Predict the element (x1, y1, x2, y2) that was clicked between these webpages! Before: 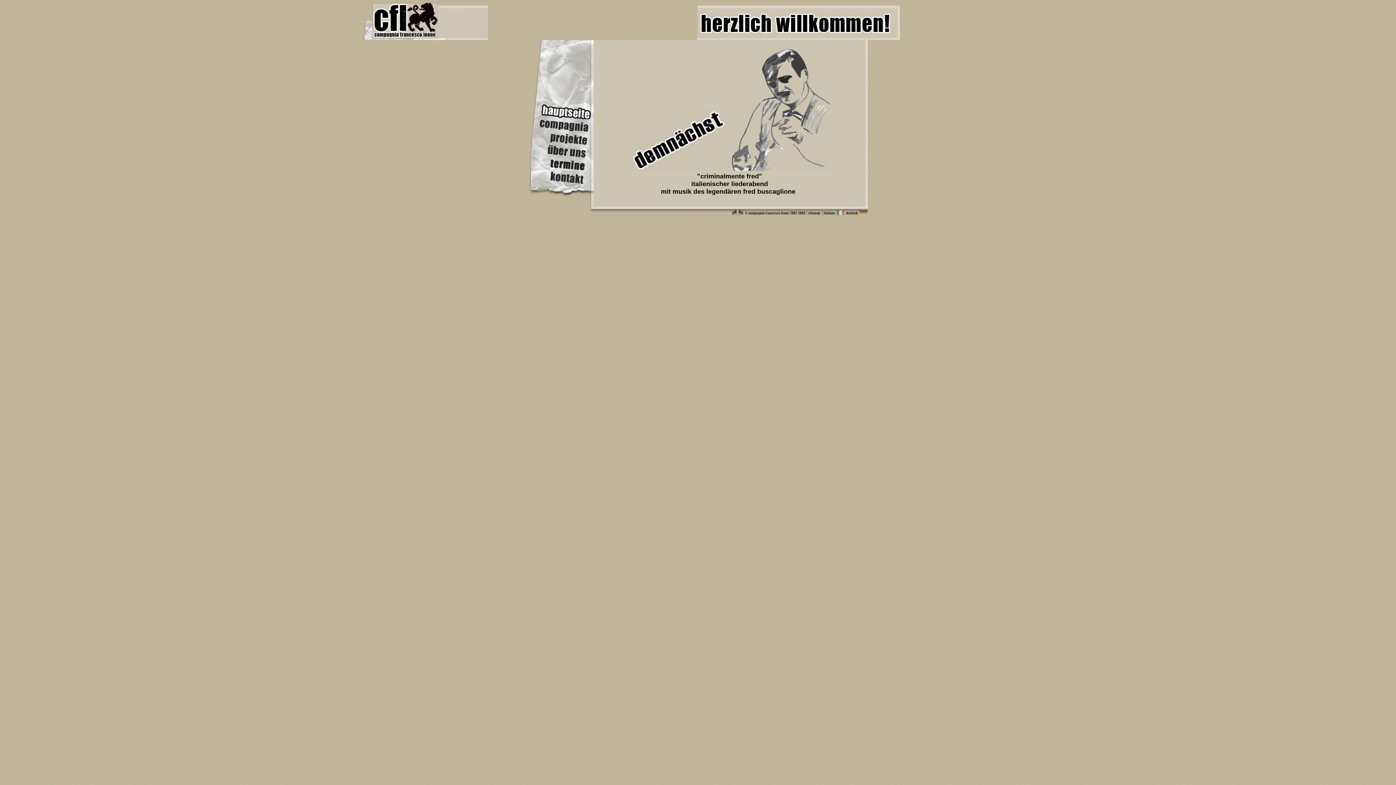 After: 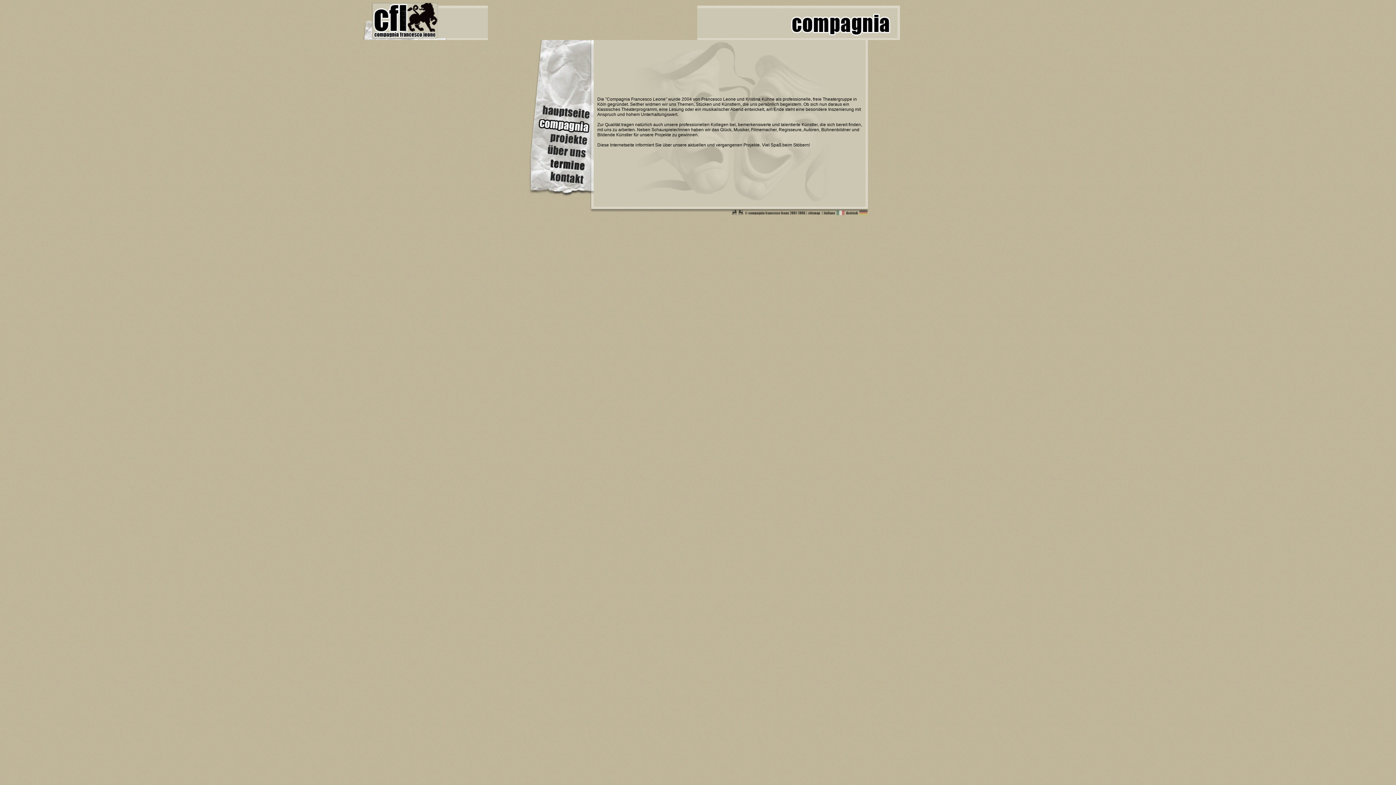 Action: bbox: (538, 127, 591, 133)